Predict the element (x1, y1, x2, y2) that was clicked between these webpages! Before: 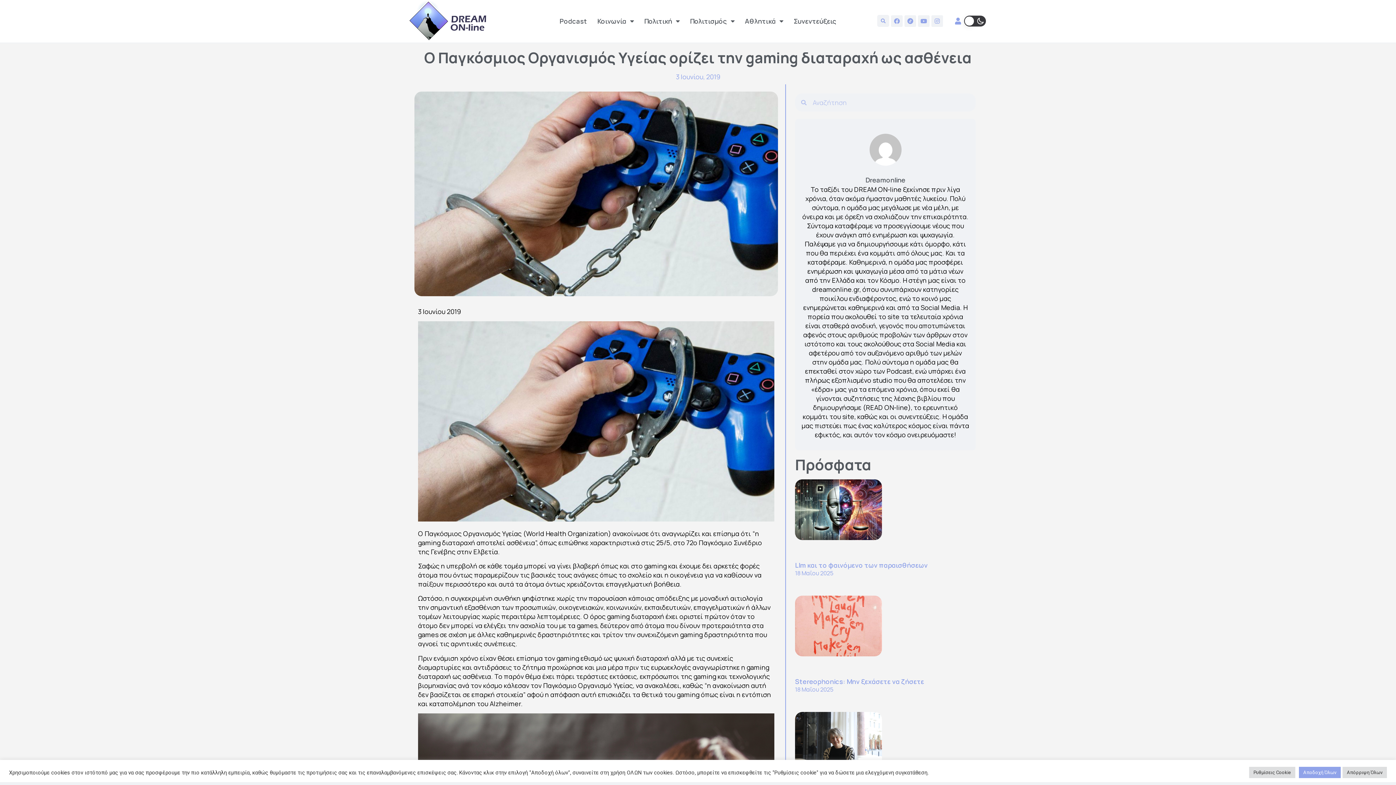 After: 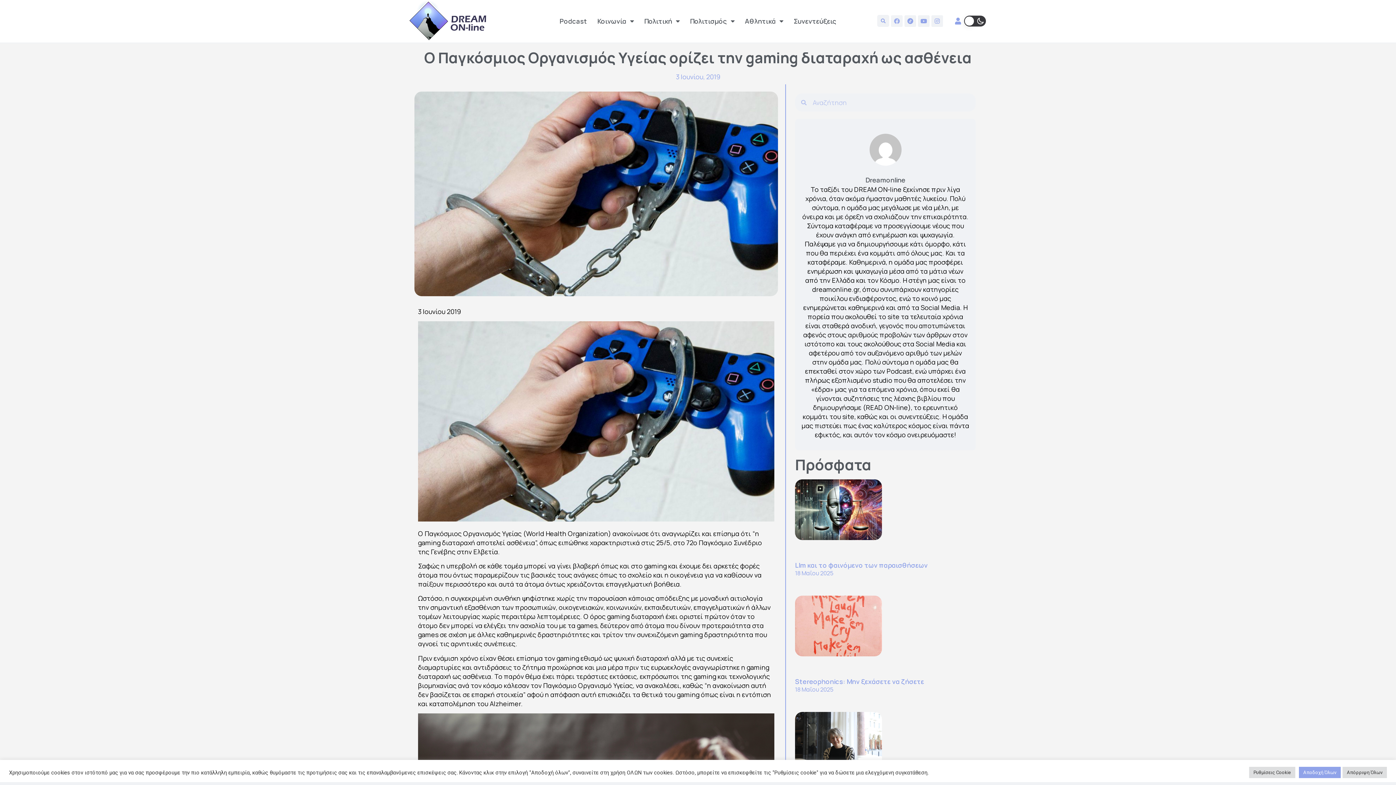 Action: bbox: (891, 15, 902, 26) label: Facebook